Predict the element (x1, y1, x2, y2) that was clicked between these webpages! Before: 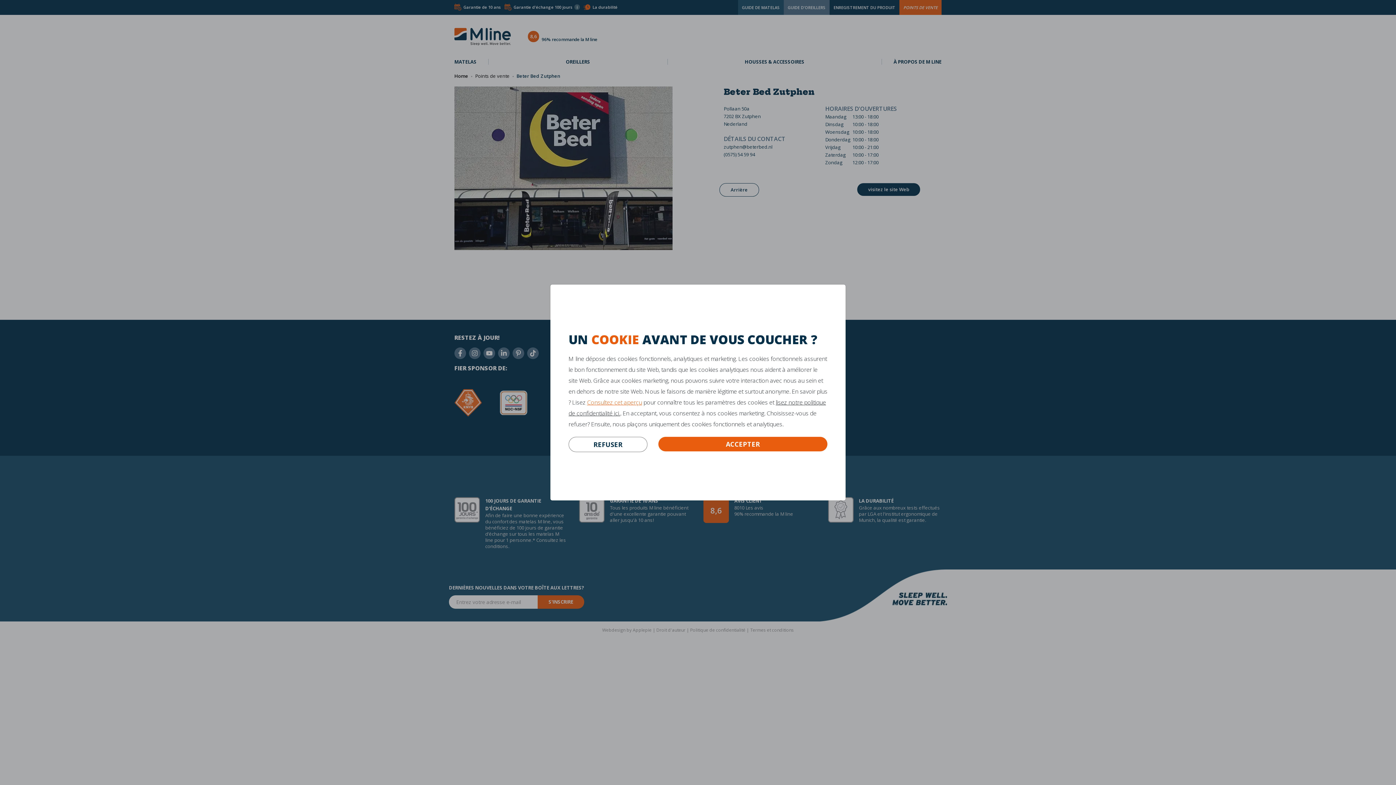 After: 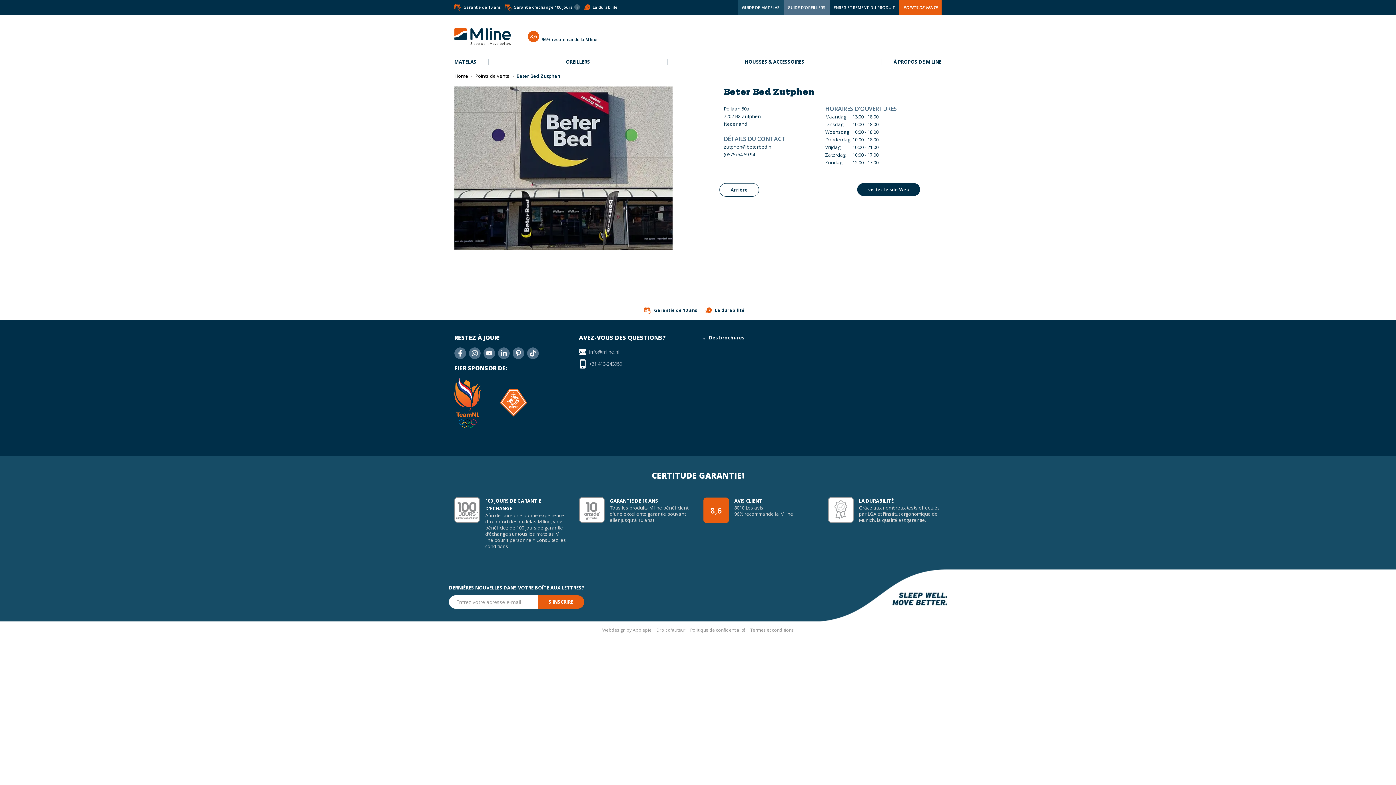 Action: label: ACCEPTER bbox: (658, 436, 827, 451)